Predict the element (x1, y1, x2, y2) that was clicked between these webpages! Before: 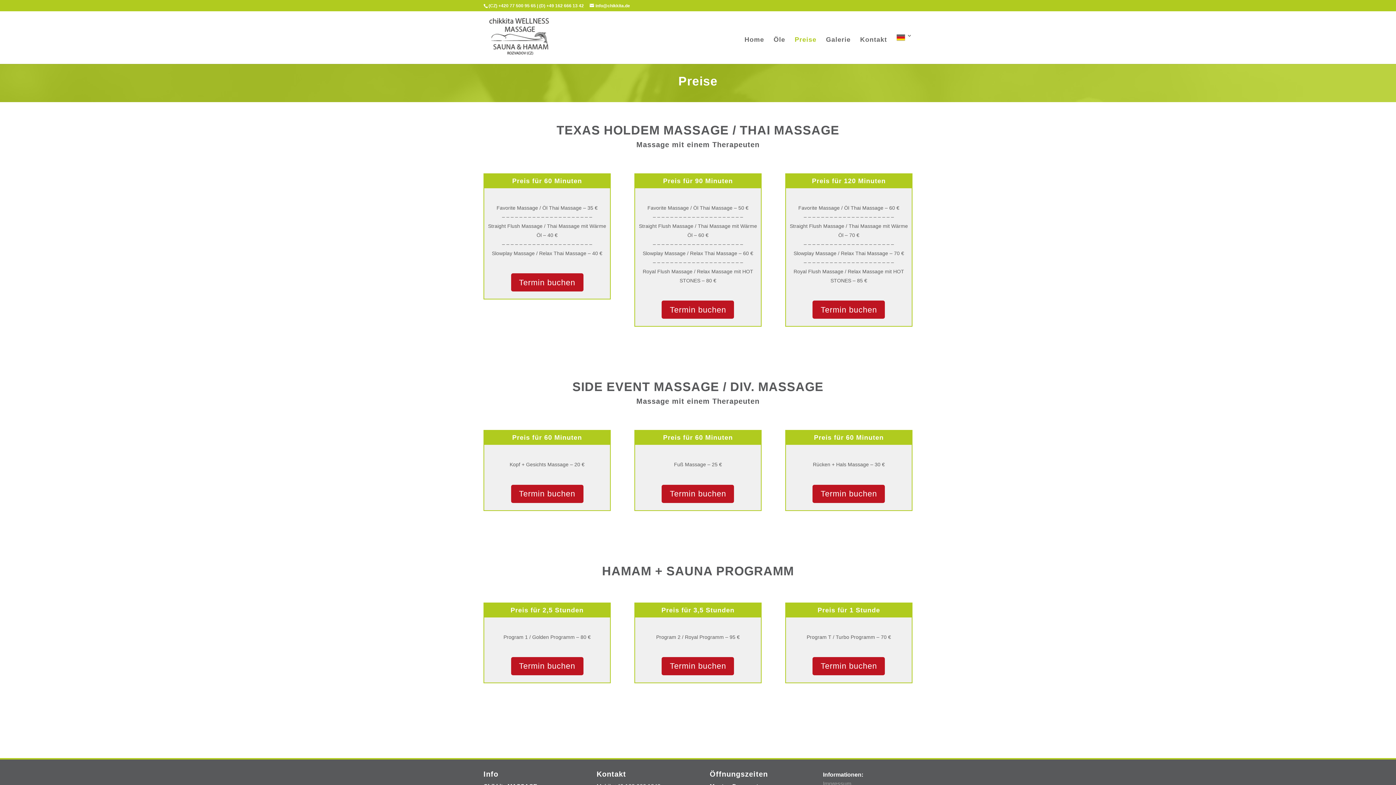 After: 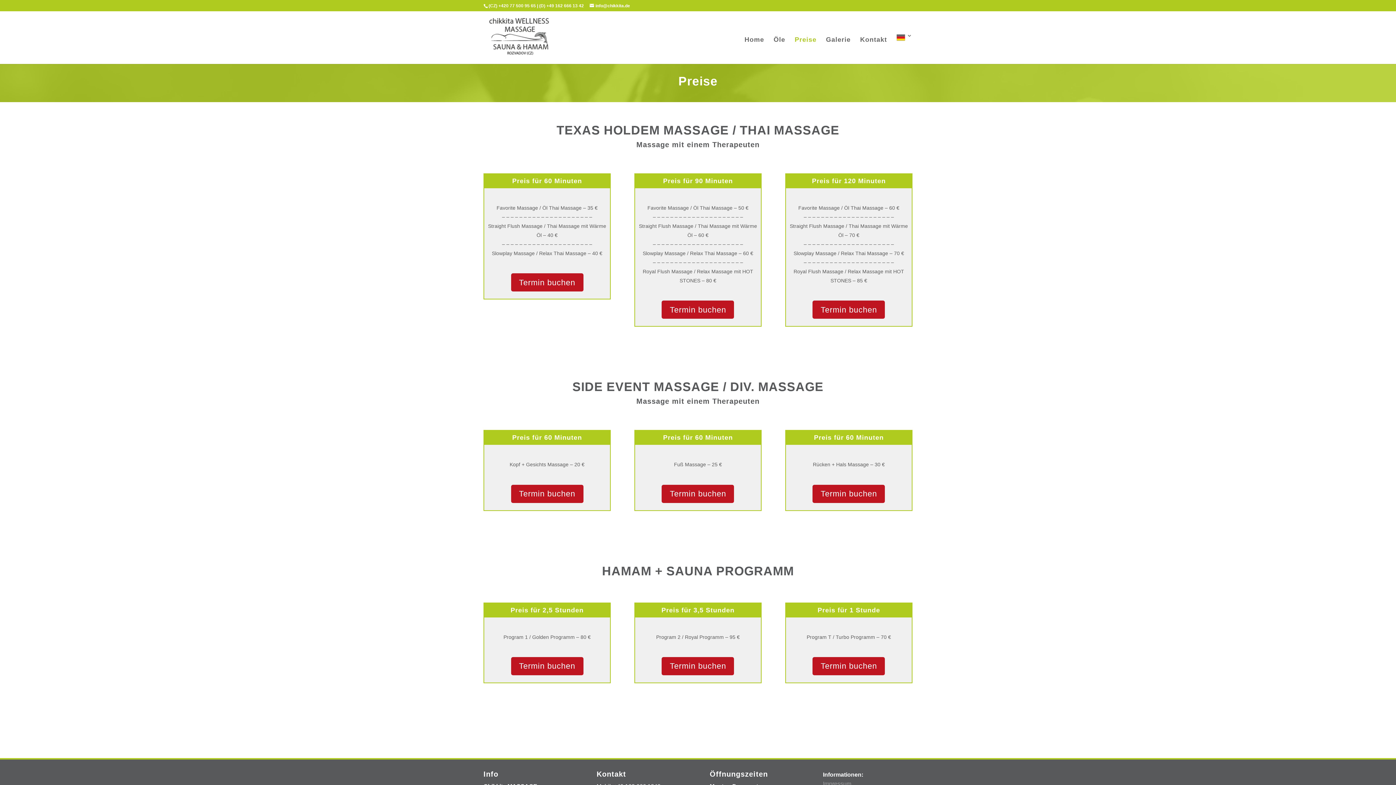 Action: bbox: (794, 37, 816, 64) label: Preise